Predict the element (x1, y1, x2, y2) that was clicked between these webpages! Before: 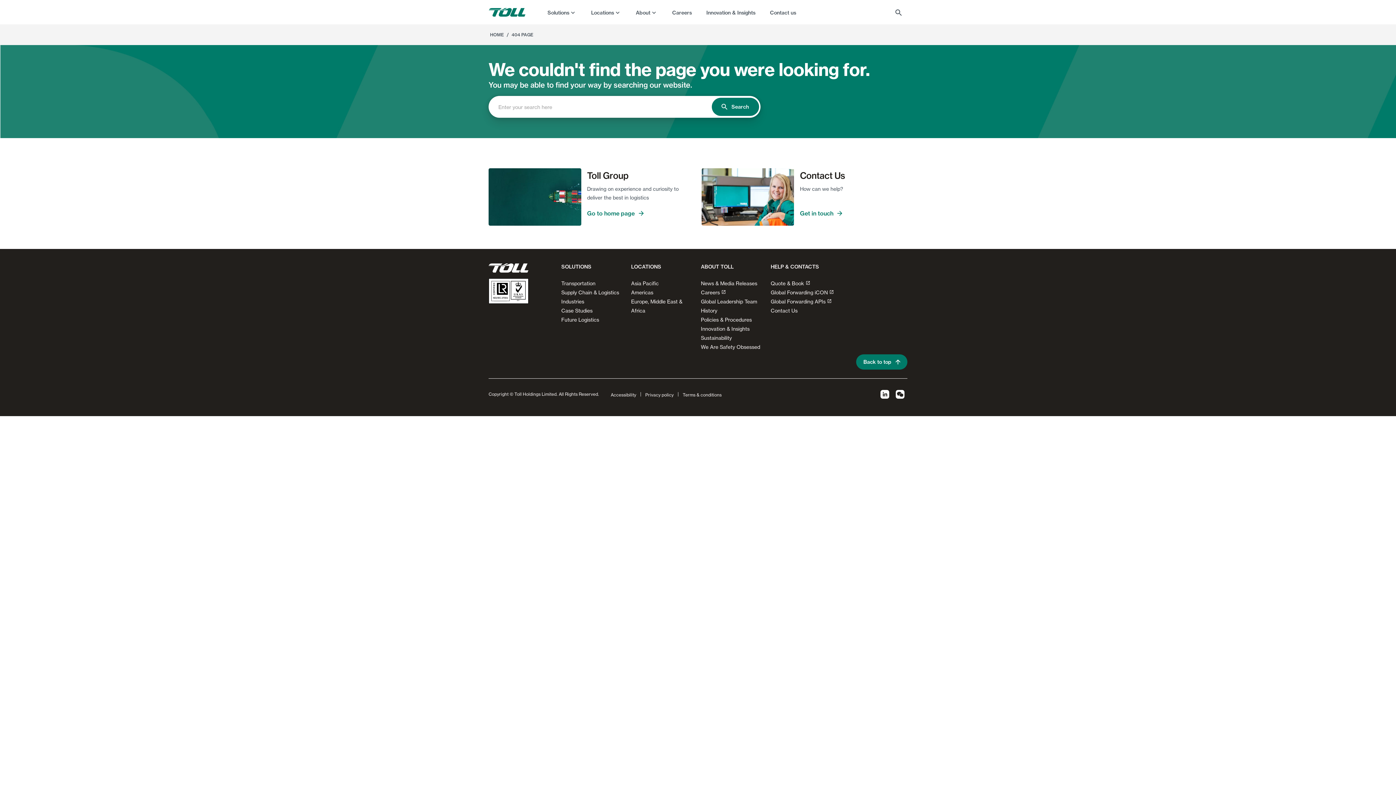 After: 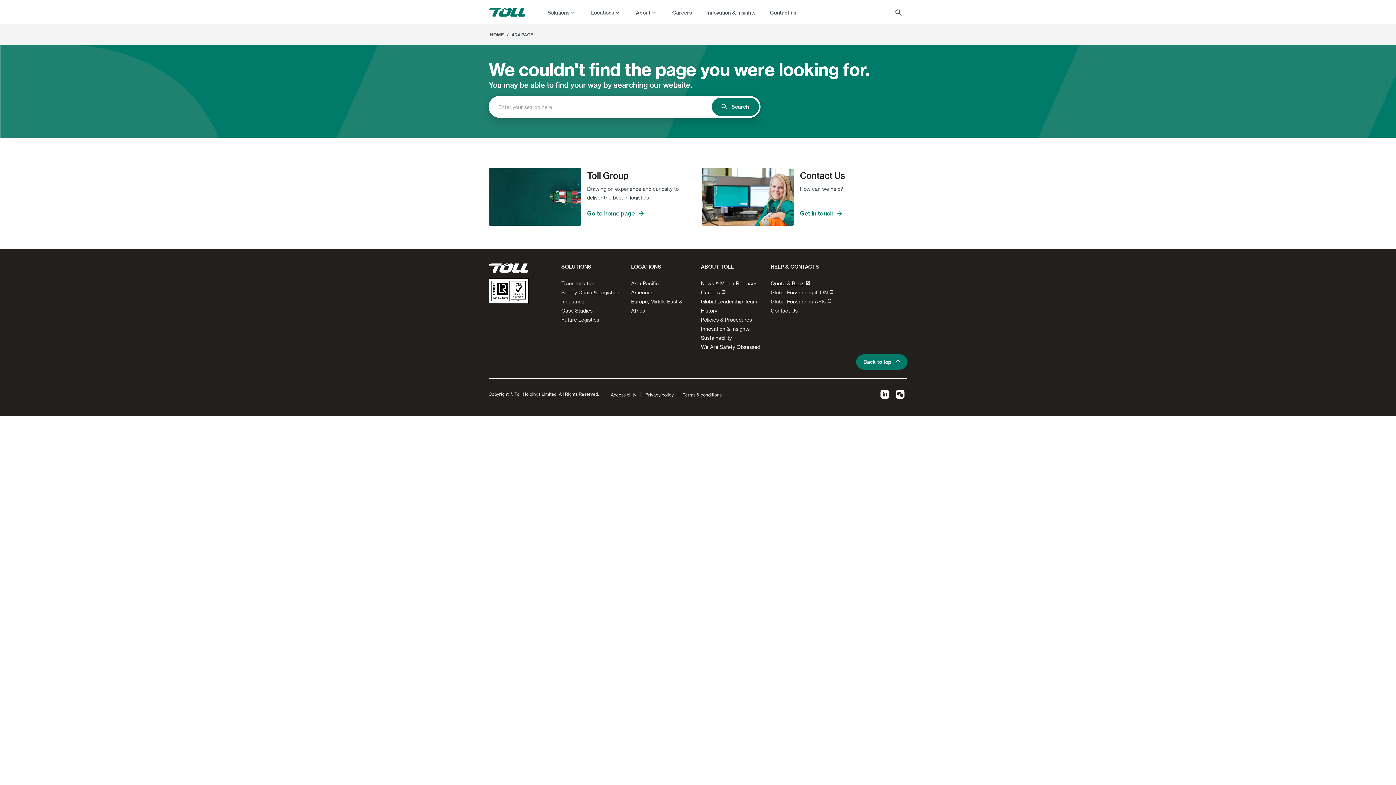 Action: label: Quote & Book  bbox: (770, 280, 810, 286)